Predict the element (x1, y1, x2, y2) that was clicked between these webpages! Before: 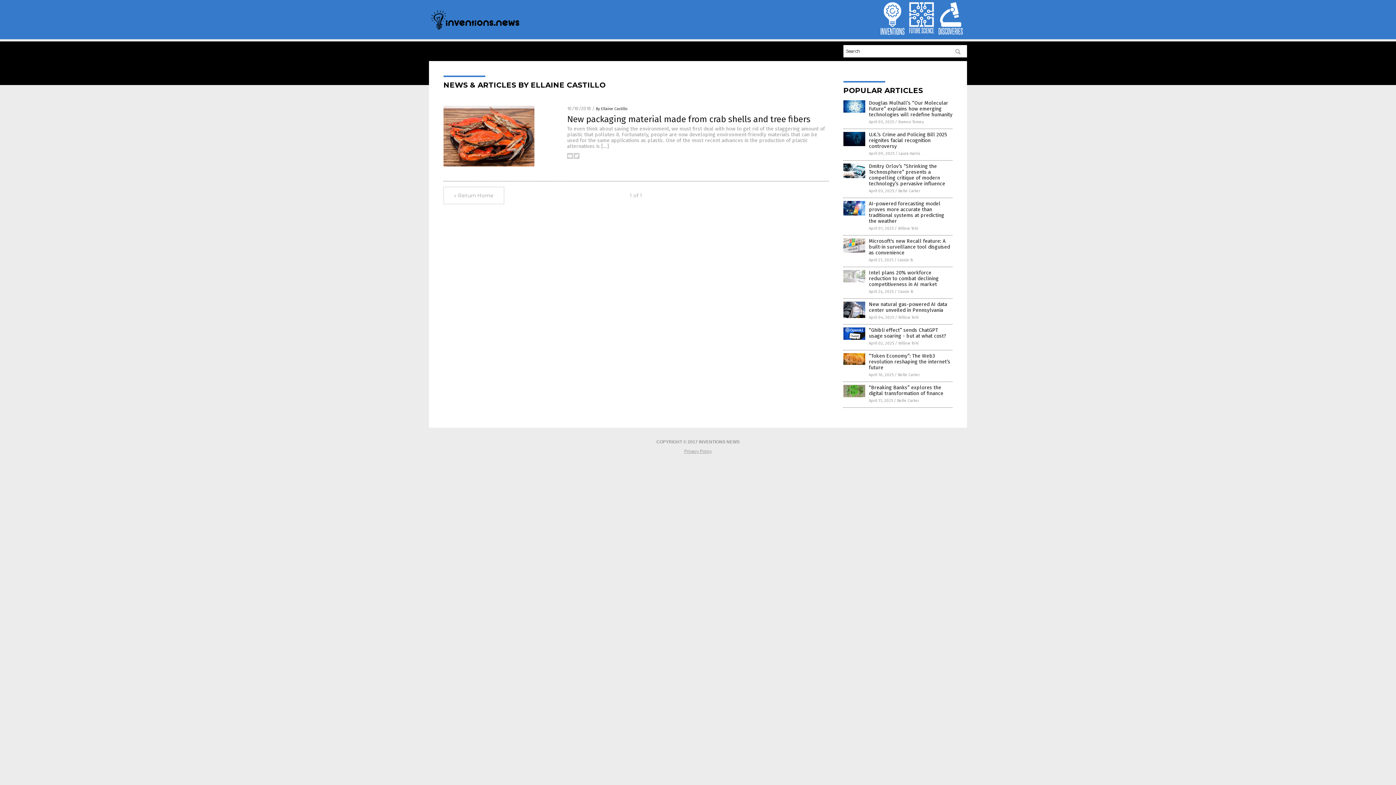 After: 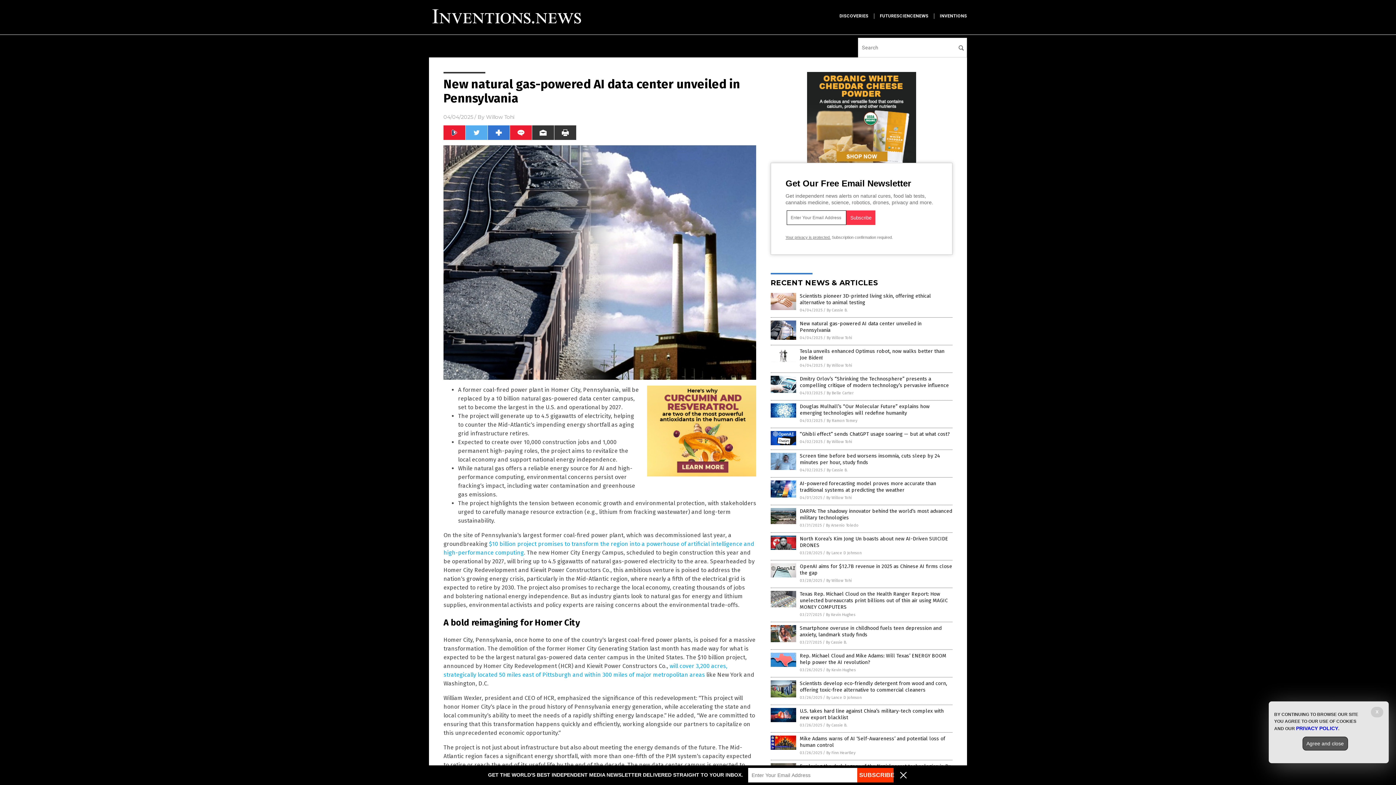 Action: bbox: (843, 314, 865, 319)